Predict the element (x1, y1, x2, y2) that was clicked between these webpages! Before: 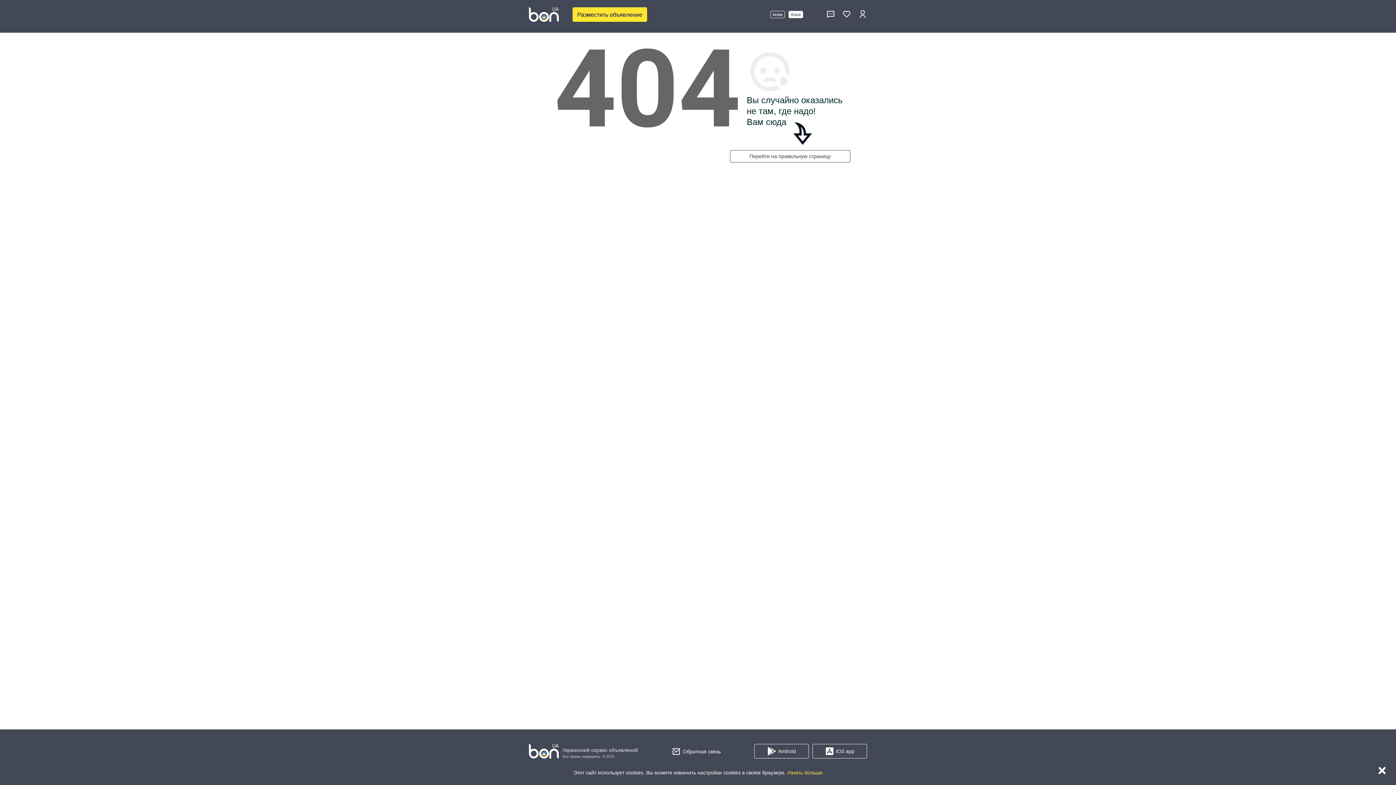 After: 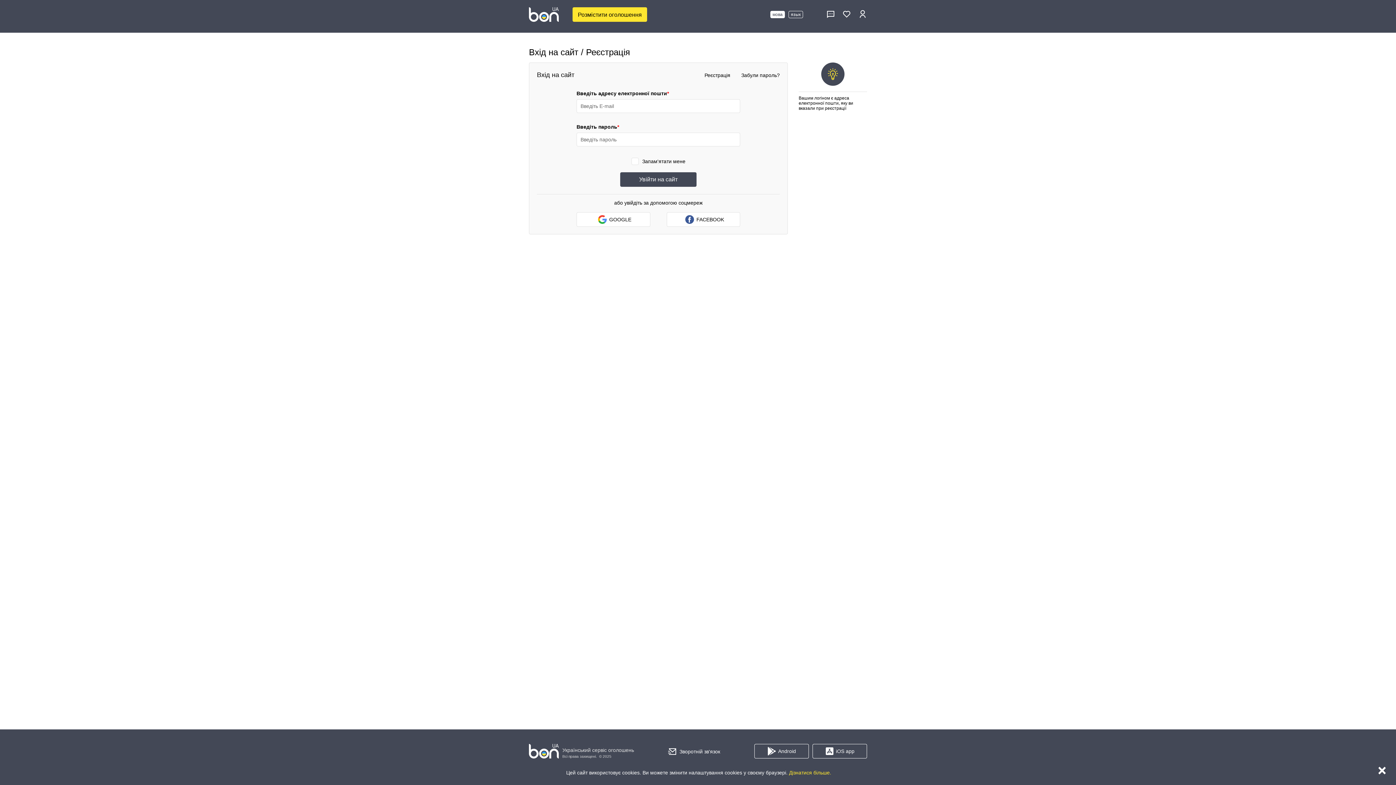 Action: bbox: (858, 9, 867, 19)